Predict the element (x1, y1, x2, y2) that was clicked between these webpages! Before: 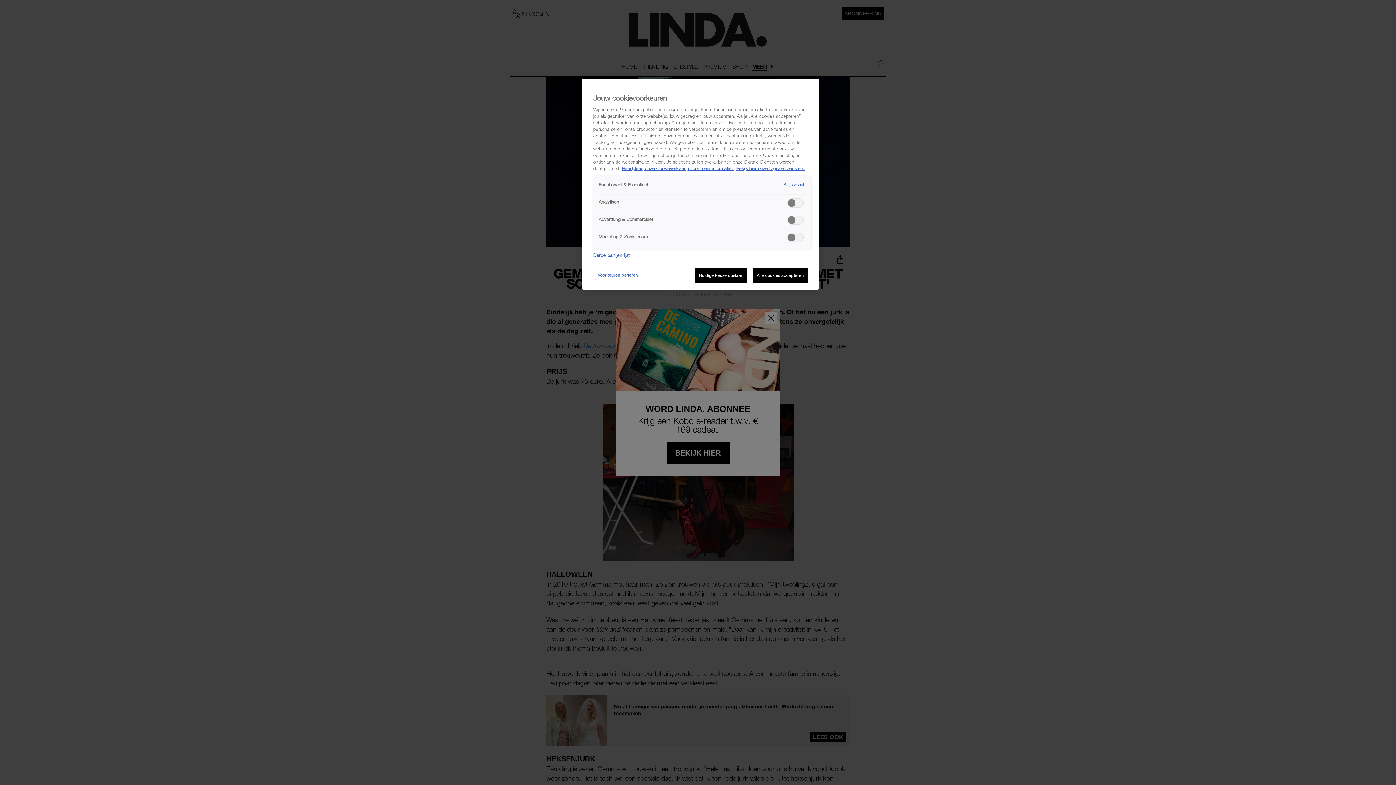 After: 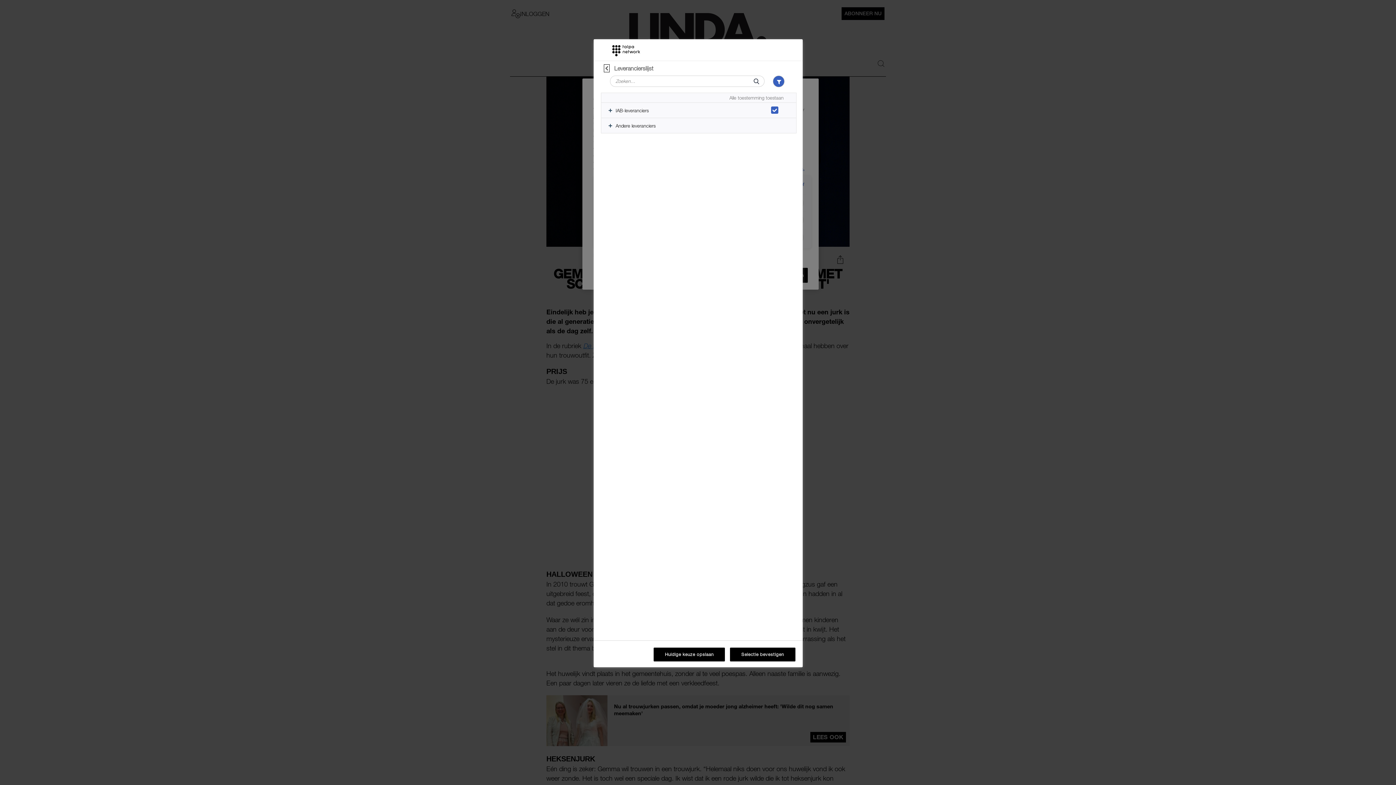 Action: label: Derde partijen lijst bbox: (593, 252, 630, 259)